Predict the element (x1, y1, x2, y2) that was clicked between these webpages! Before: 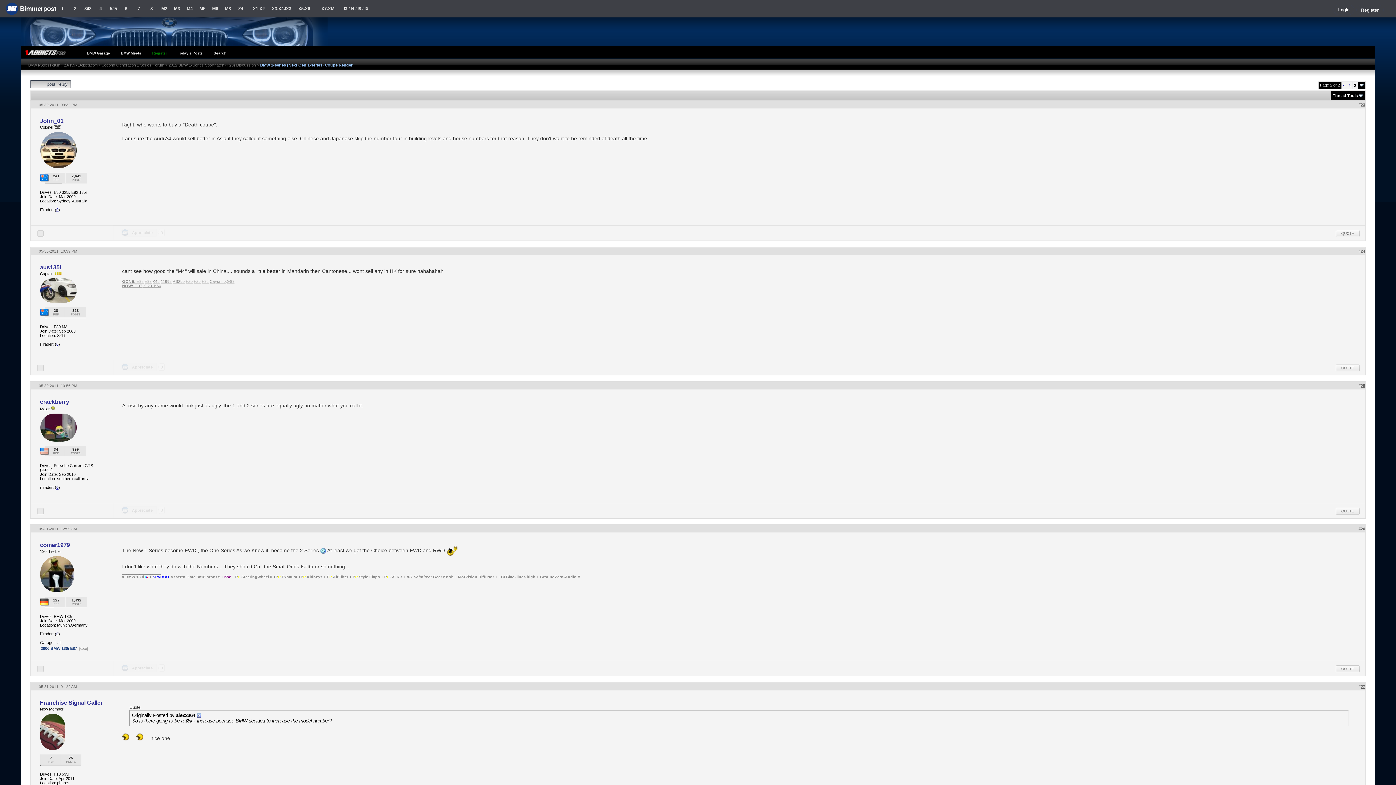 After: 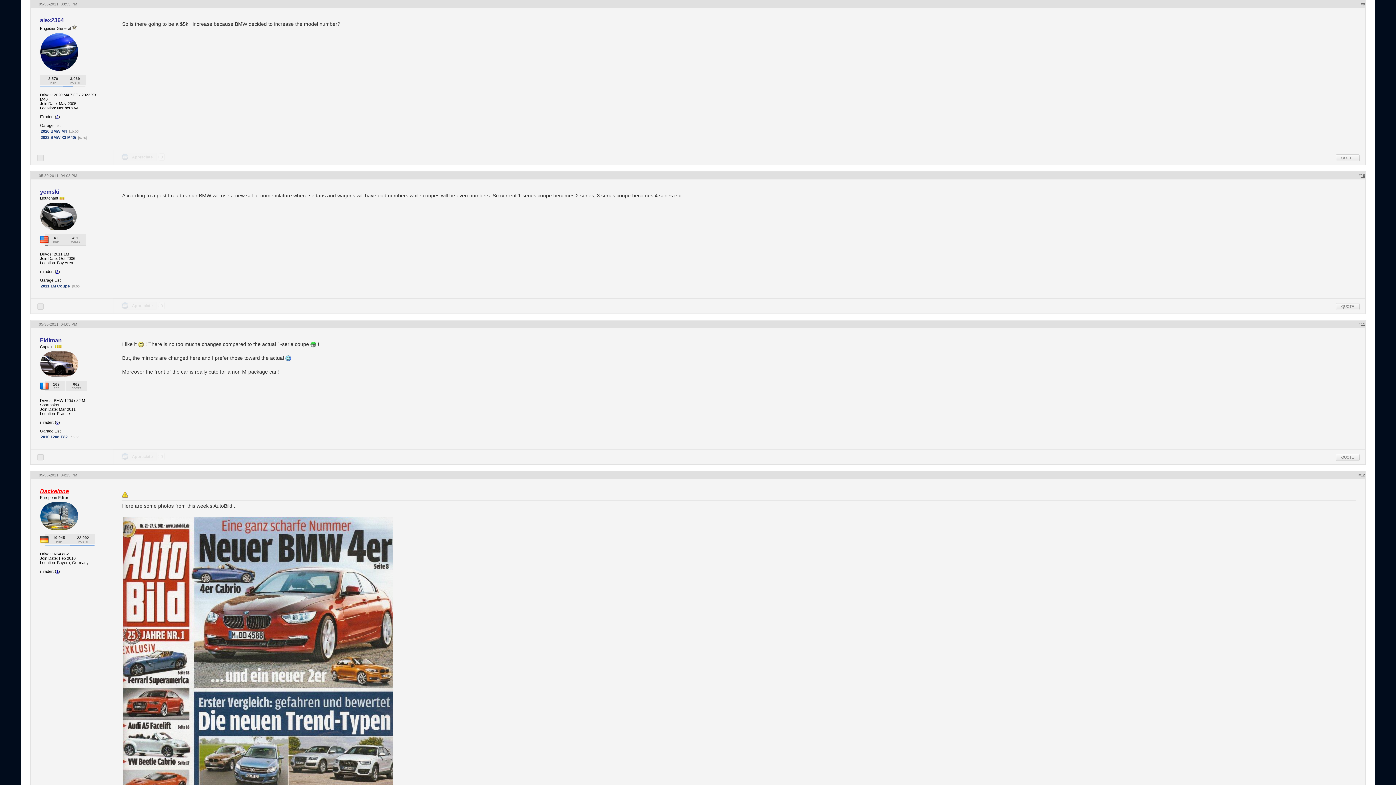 Action: bbox: (196, 713, 201, 718)